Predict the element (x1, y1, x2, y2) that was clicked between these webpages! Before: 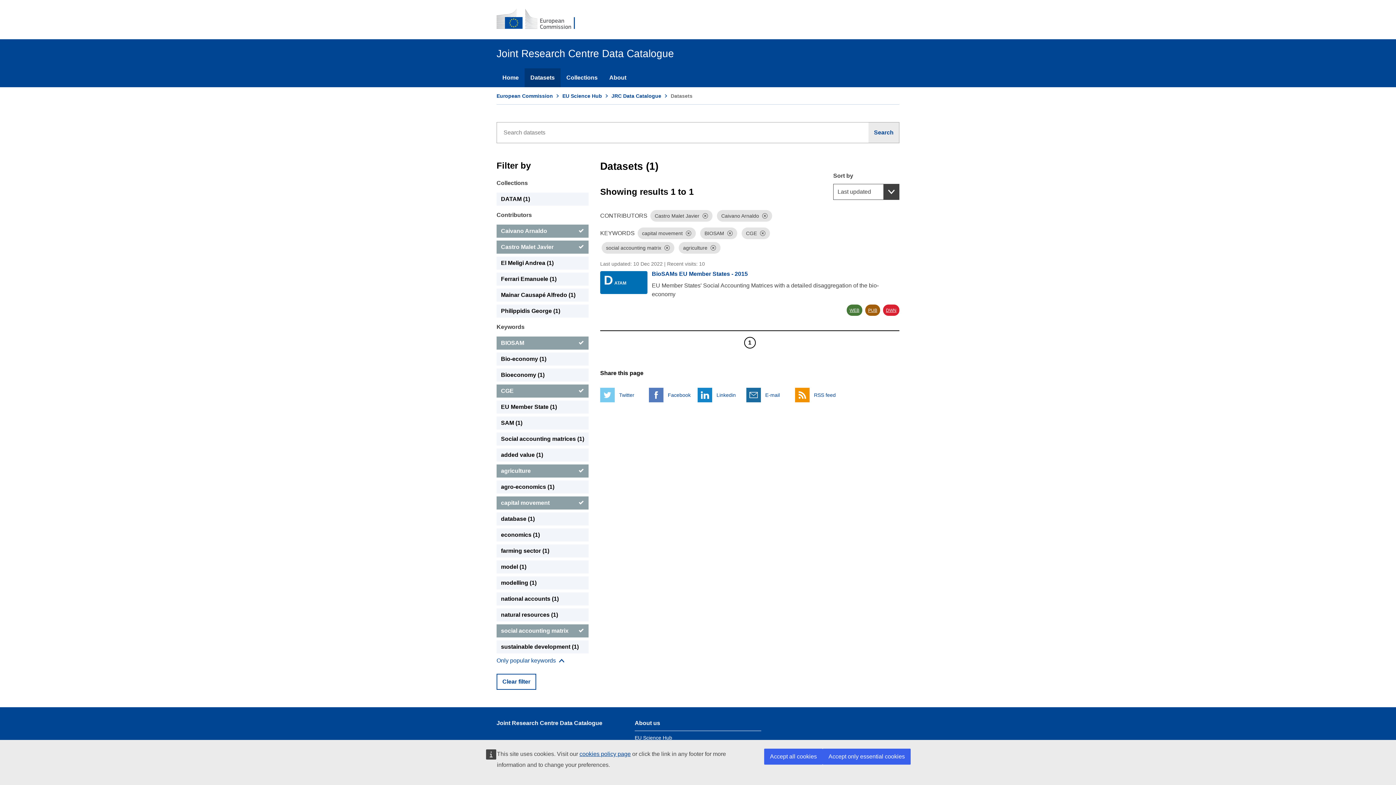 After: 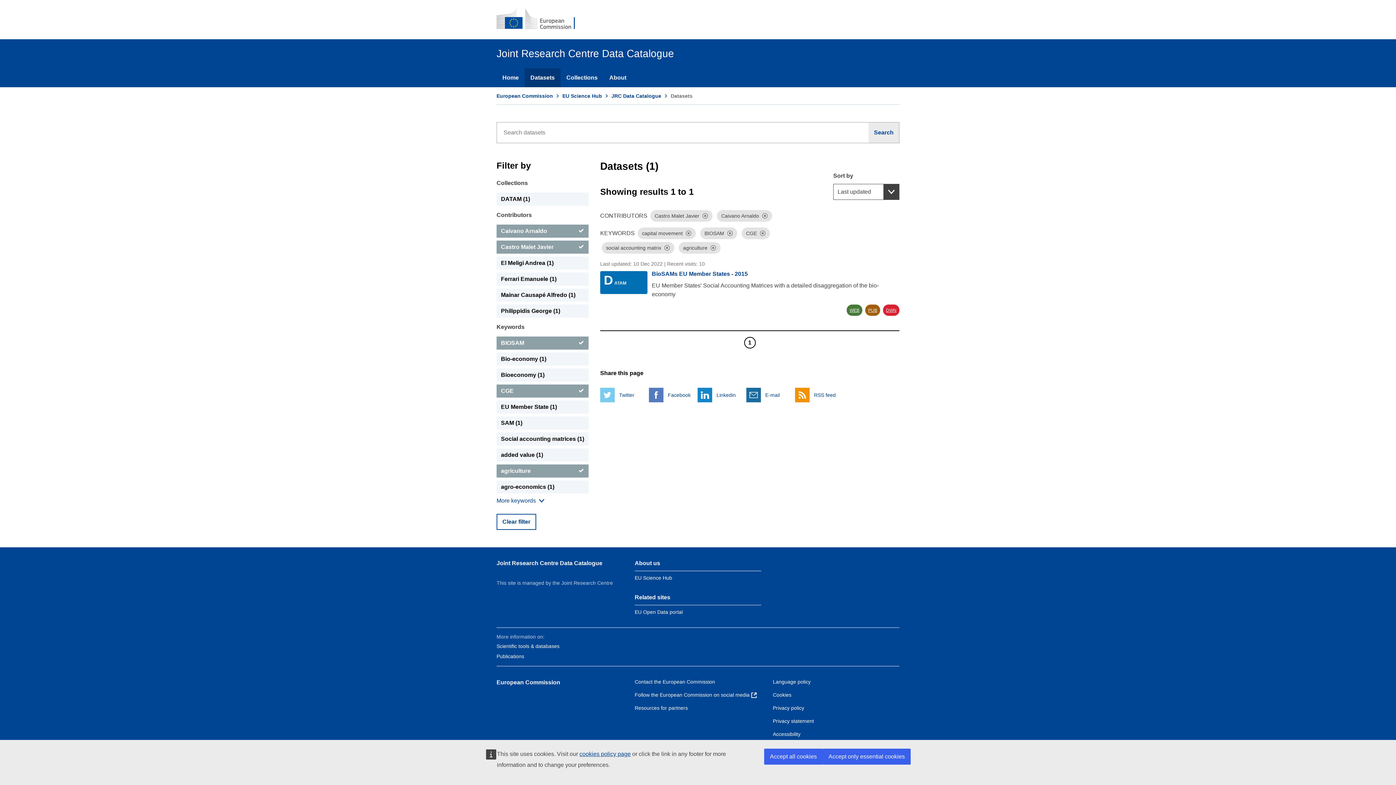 Action: label: Search bbox: (868, 122, 899, 143)